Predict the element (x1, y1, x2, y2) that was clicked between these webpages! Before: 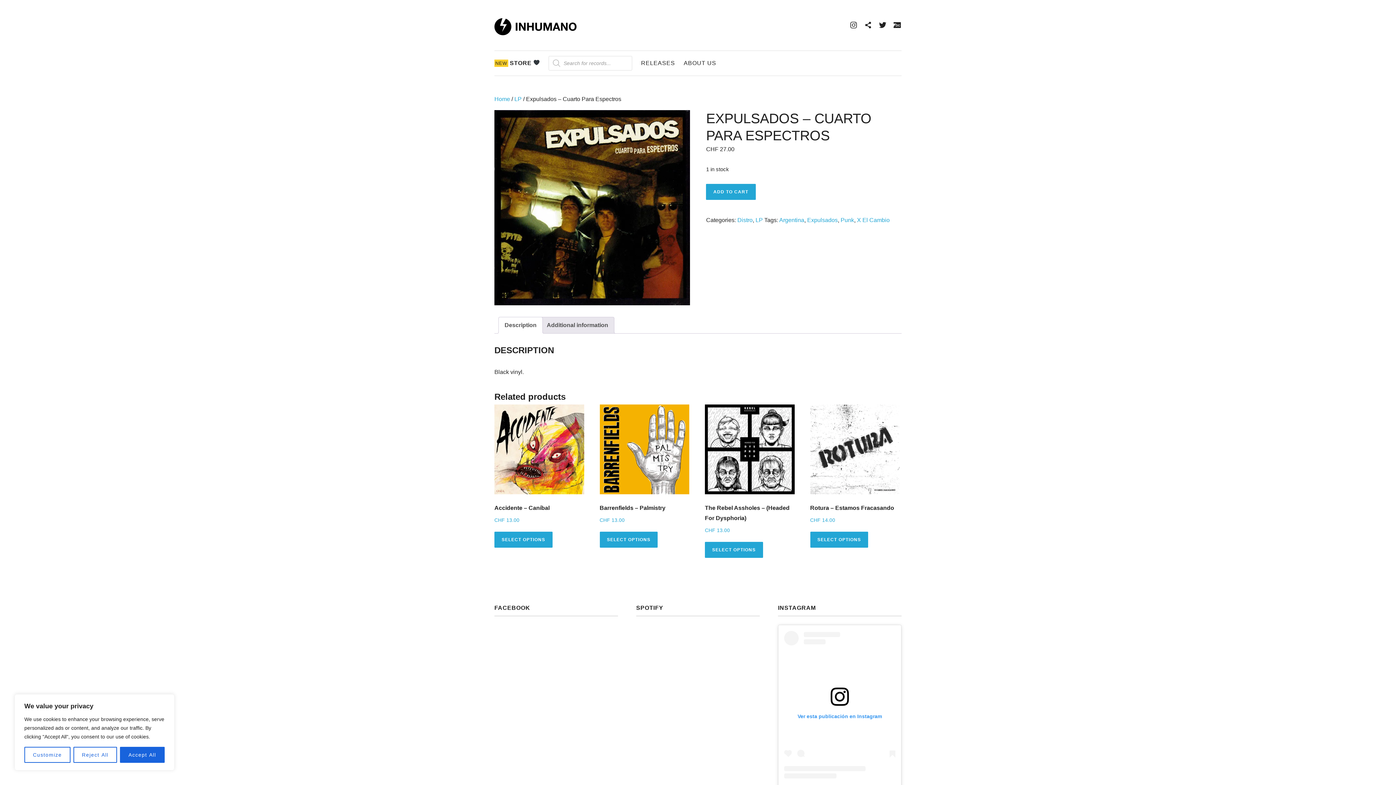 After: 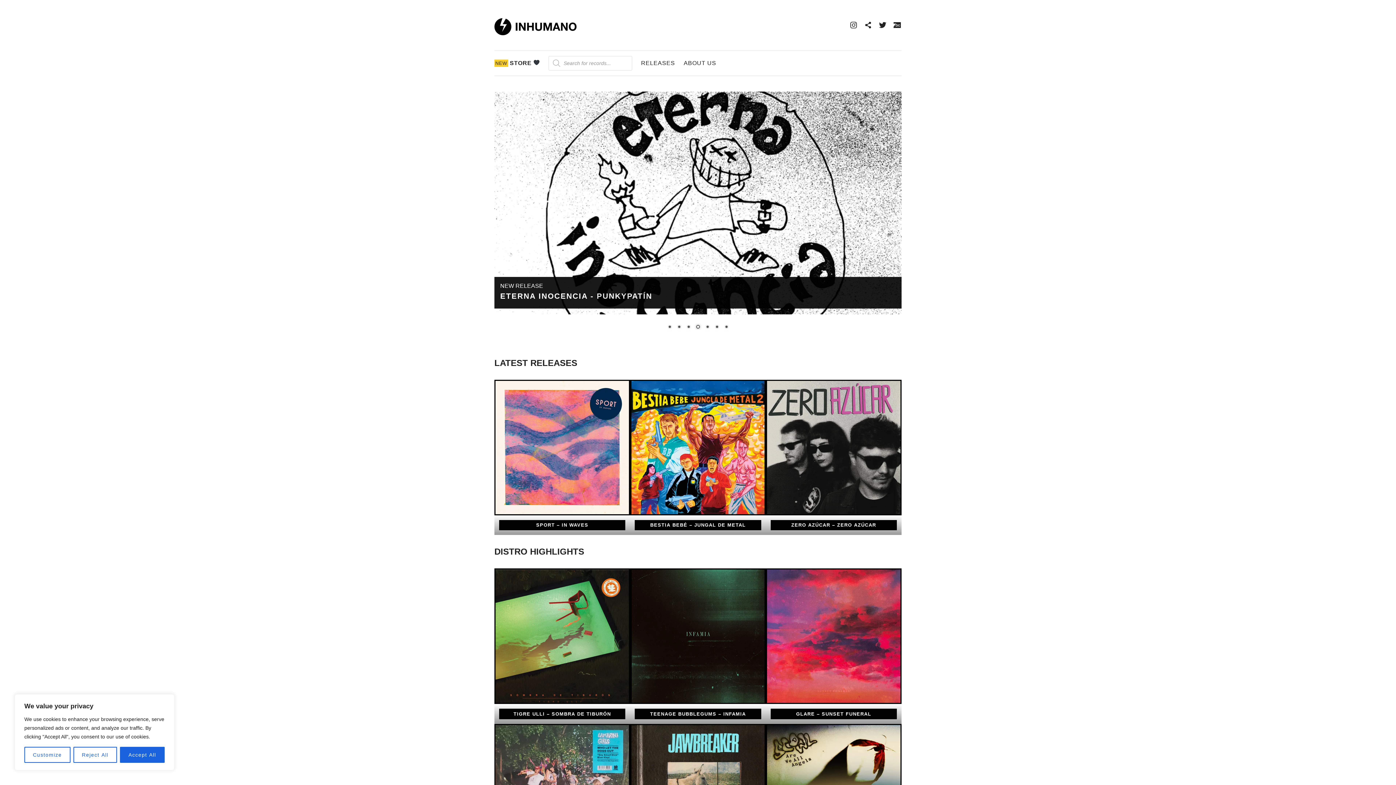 Action: bbox: (494, 18, 576, 35)